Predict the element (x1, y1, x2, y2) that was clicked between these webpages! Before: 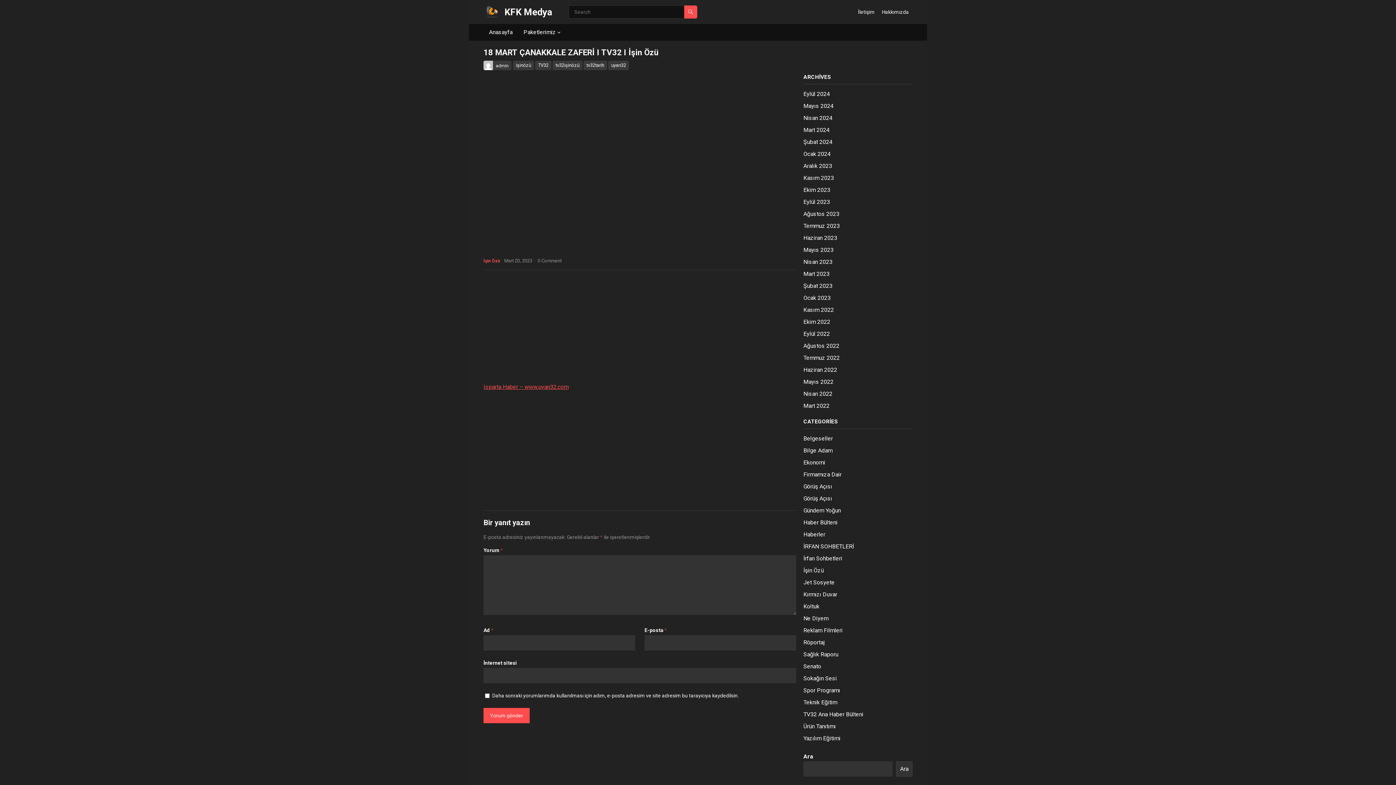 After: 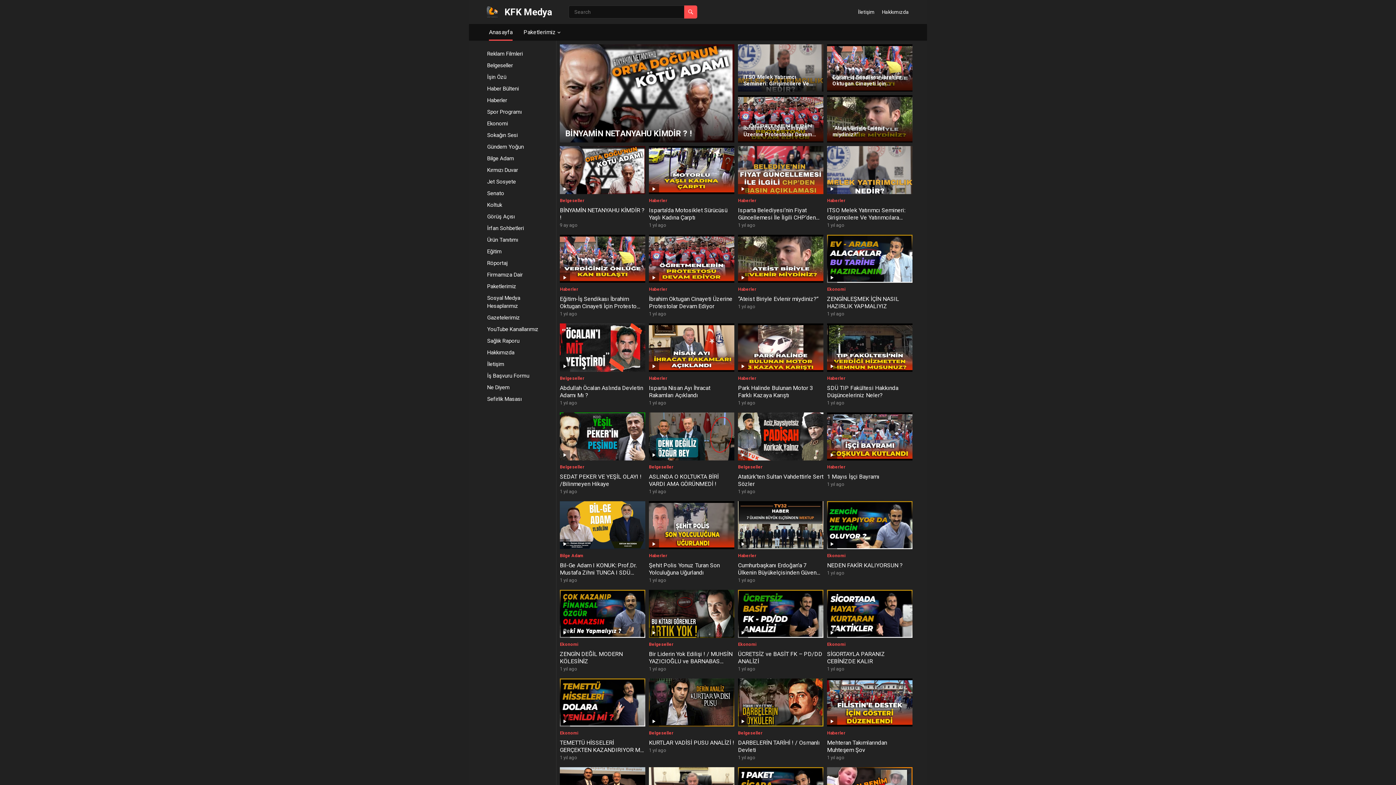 Action: label: Anasayfa bbox: (489, 24, 512, 40)